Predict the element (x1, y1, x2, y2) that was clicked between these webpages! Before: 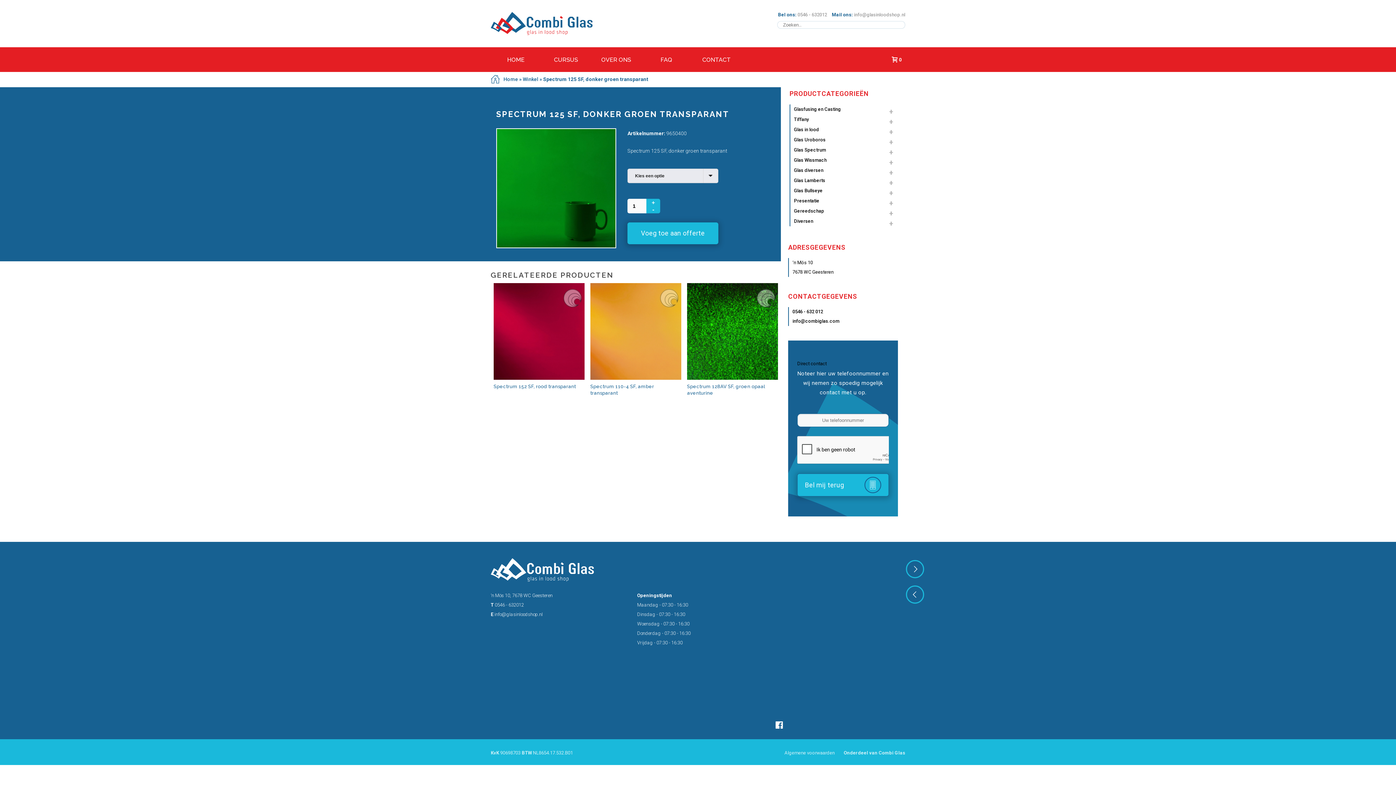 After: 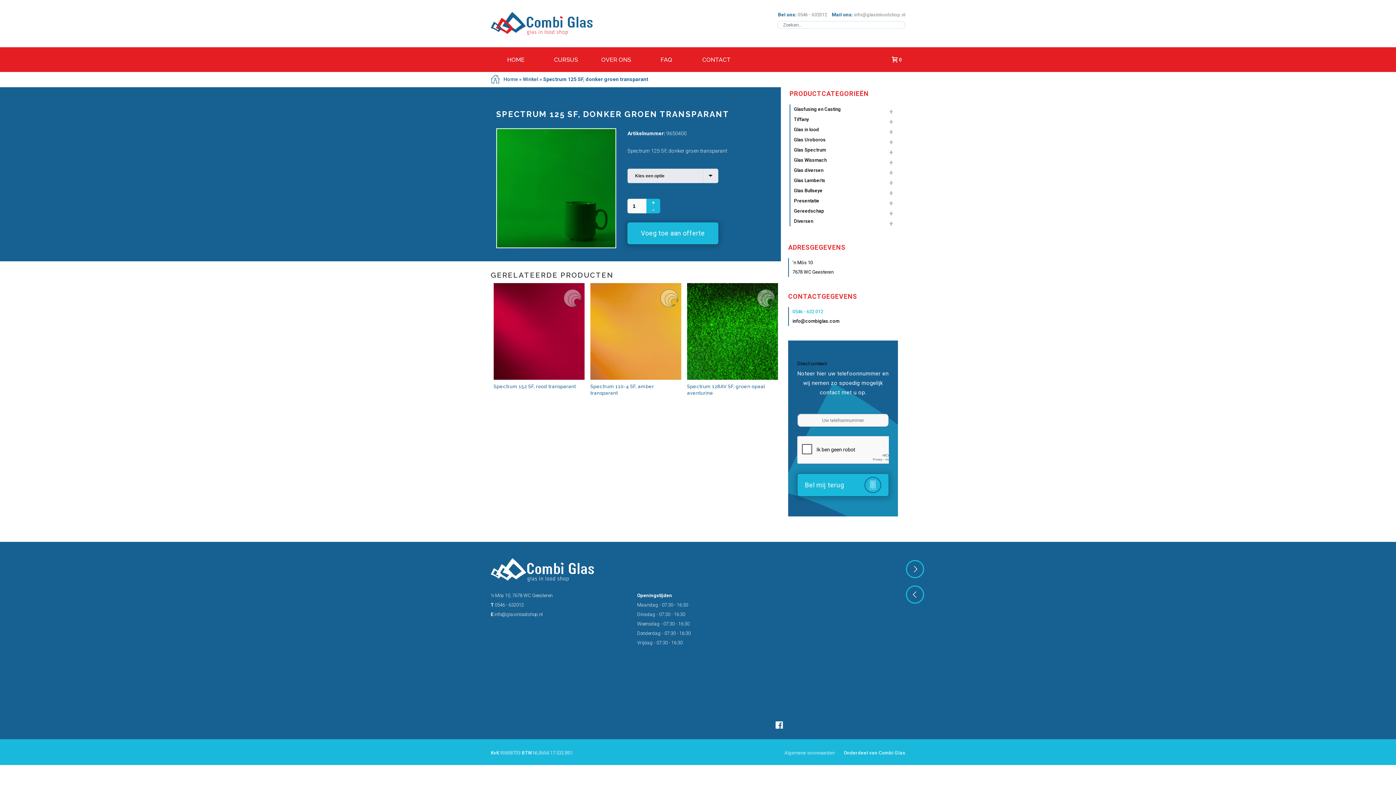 Action: bbox: (792, 309, 823, 314) label: 0546 - 632 012